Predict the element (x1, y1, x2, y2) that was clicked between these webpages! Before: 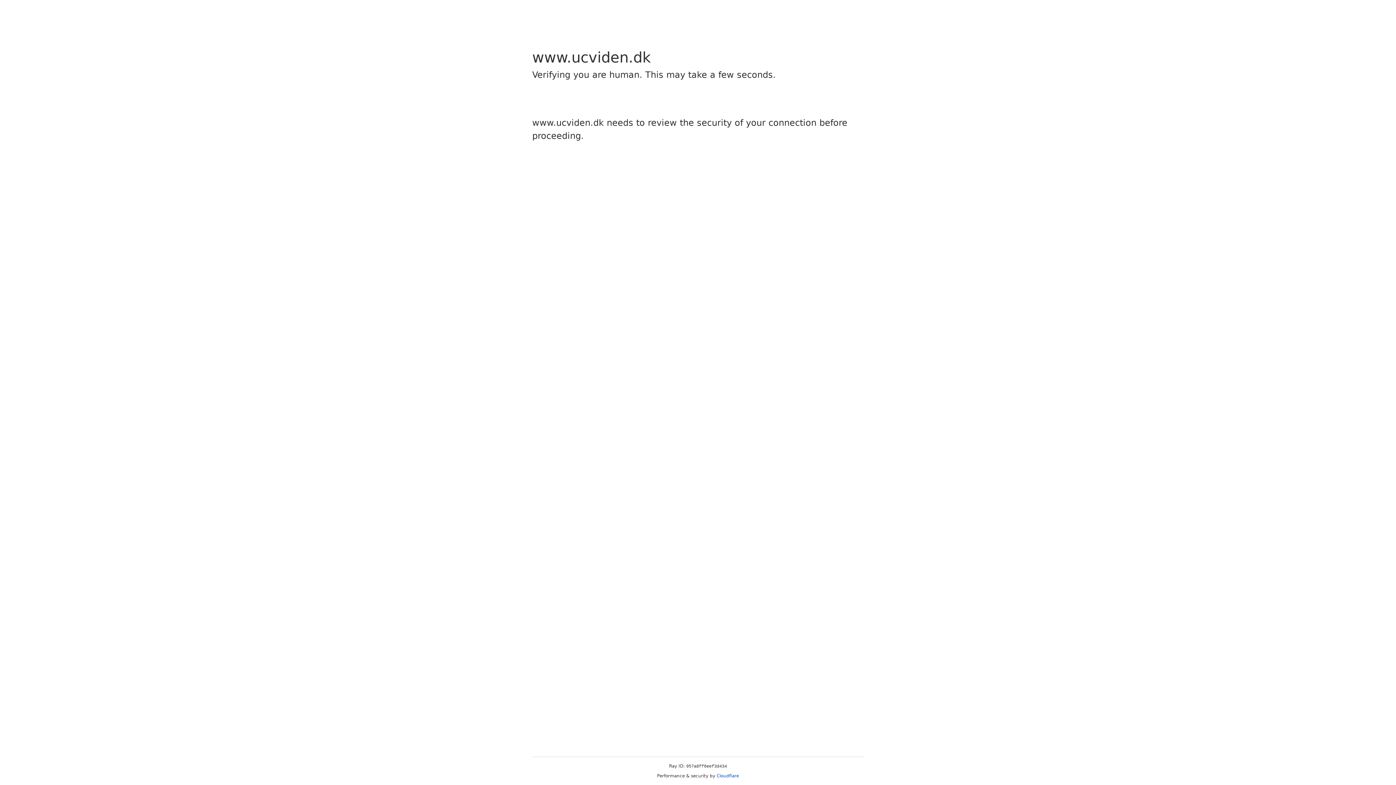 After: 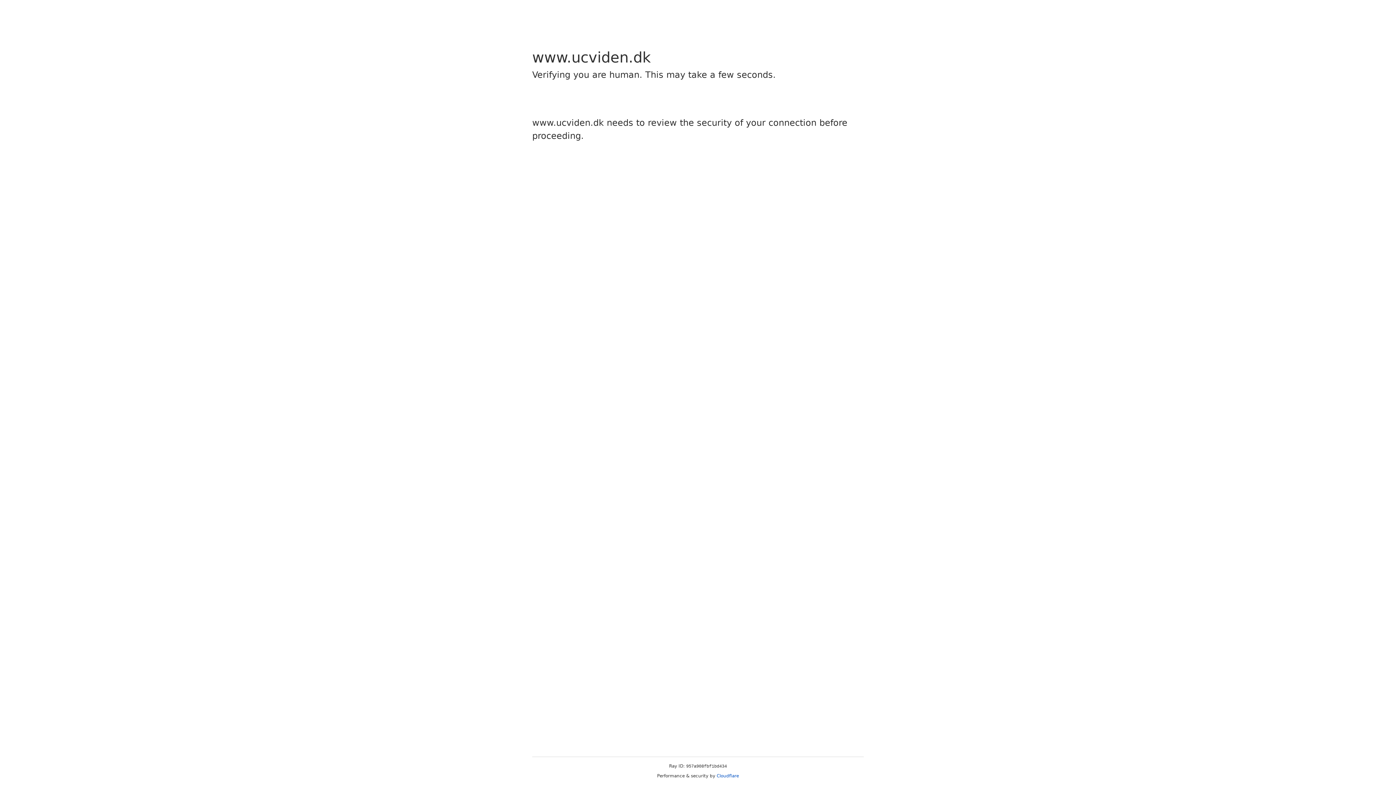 Action: label: Cloudflare bbox: (716, 773, 739, 778)